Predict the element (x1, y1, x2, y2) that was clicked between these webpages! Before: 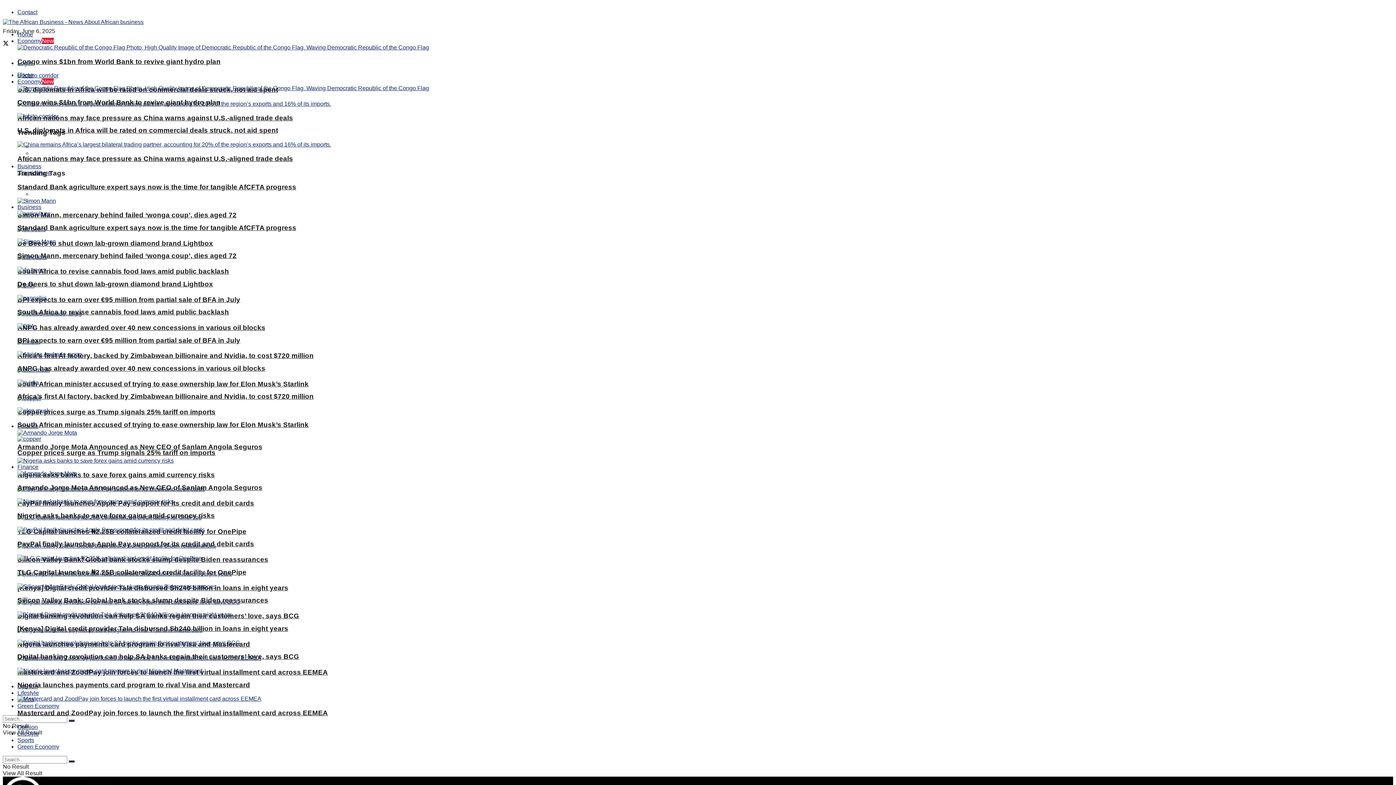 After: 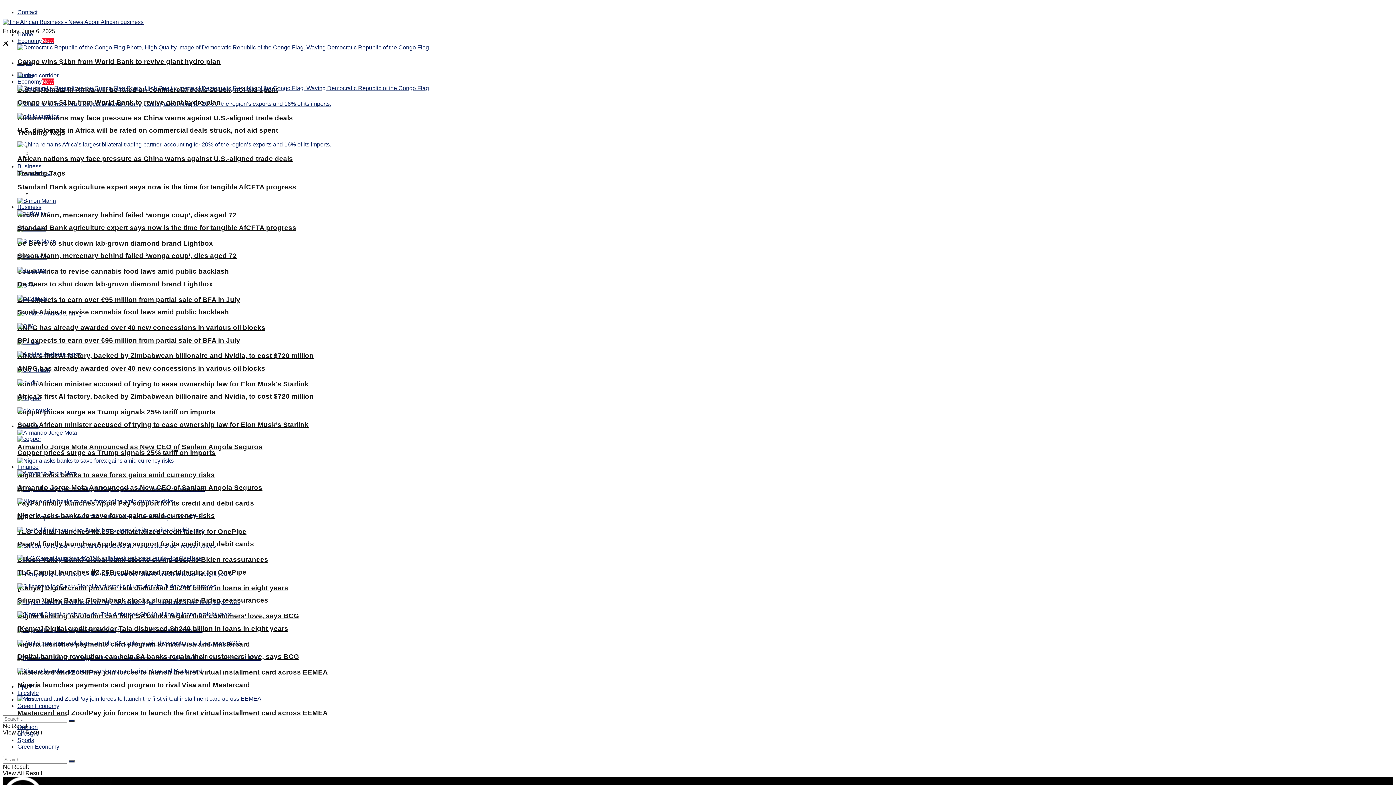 Action: bbox: (17, 252, 236, 259) label: Simon Mann, mercenary behind failed ‘wonga coup’, dies aged 72